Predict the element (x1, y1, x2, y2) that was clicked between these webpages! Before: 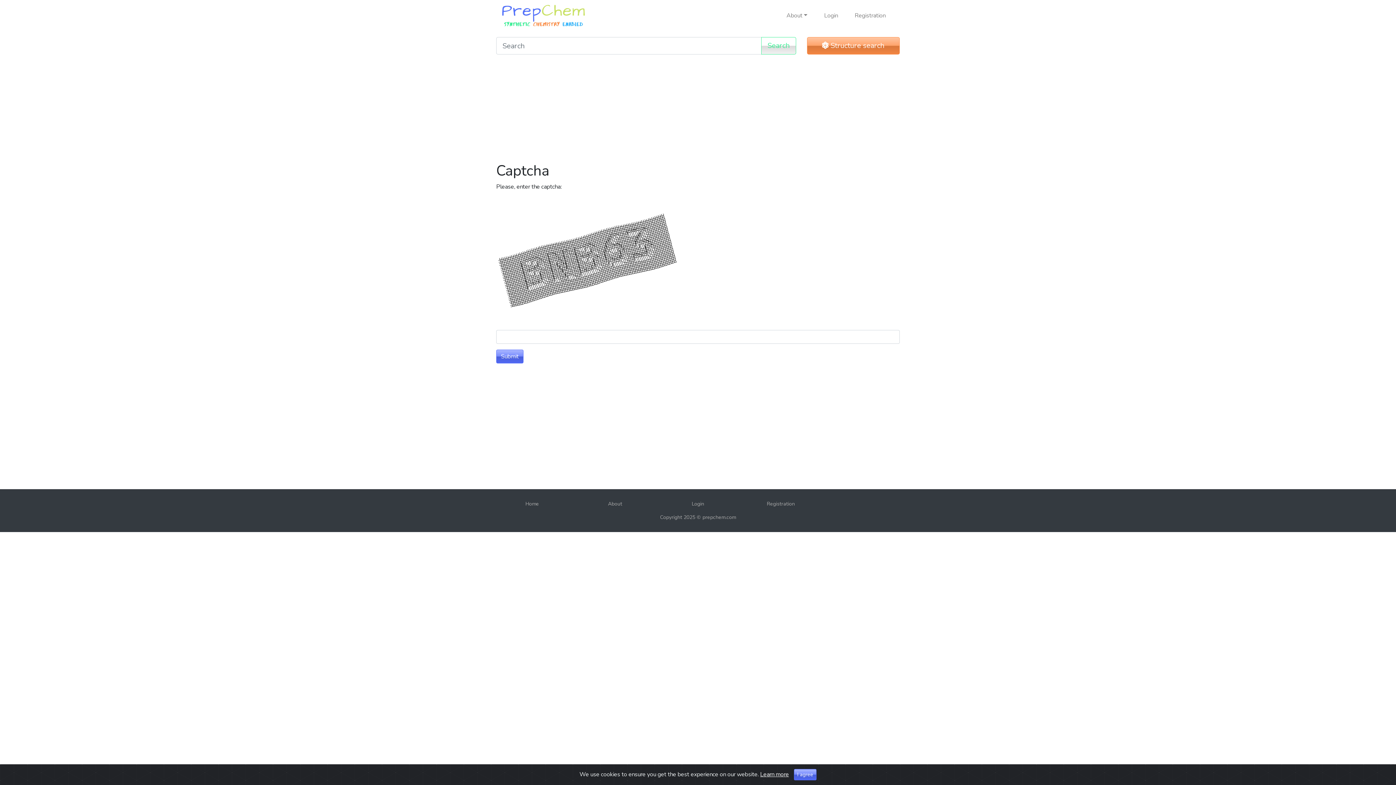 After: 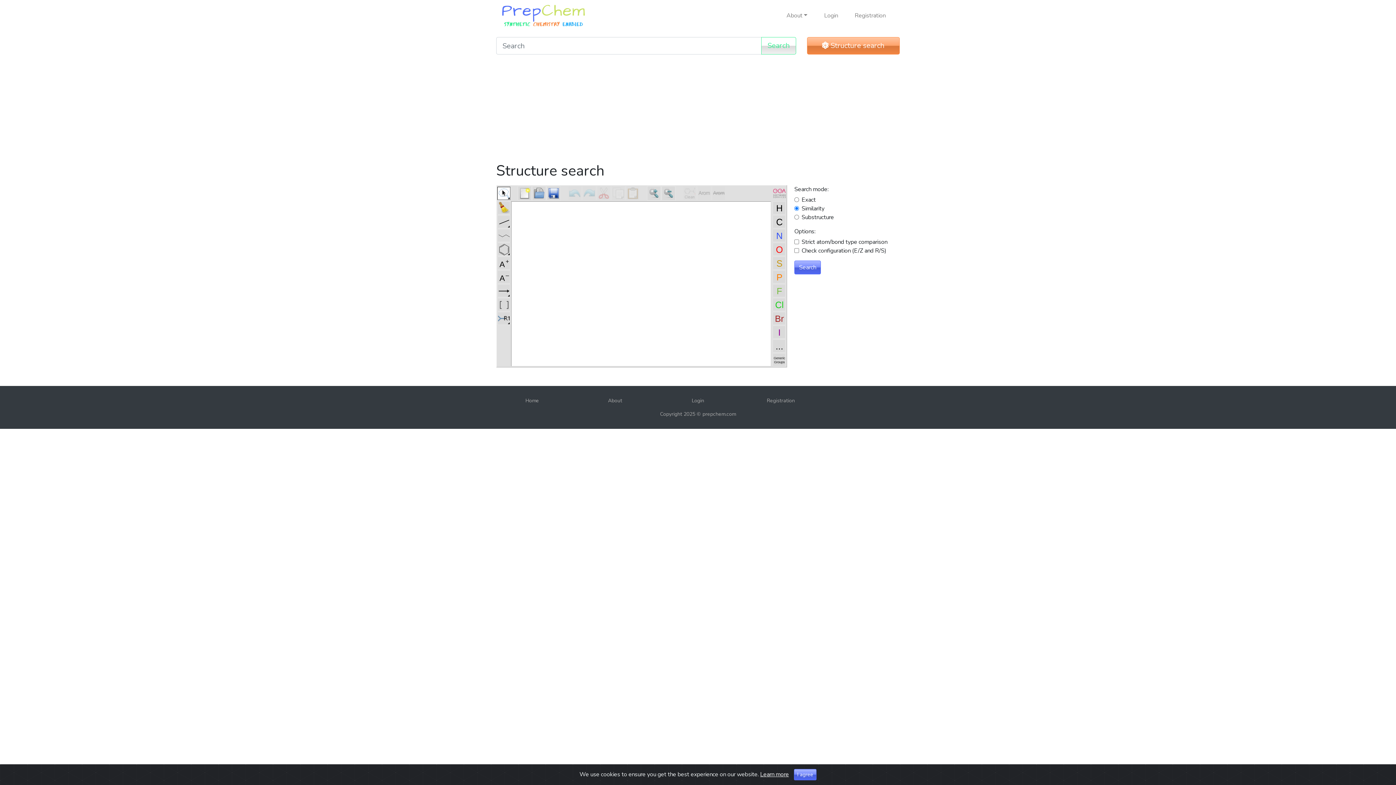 Action: bbox: (807, 37, 900, 54) label:  Structure search